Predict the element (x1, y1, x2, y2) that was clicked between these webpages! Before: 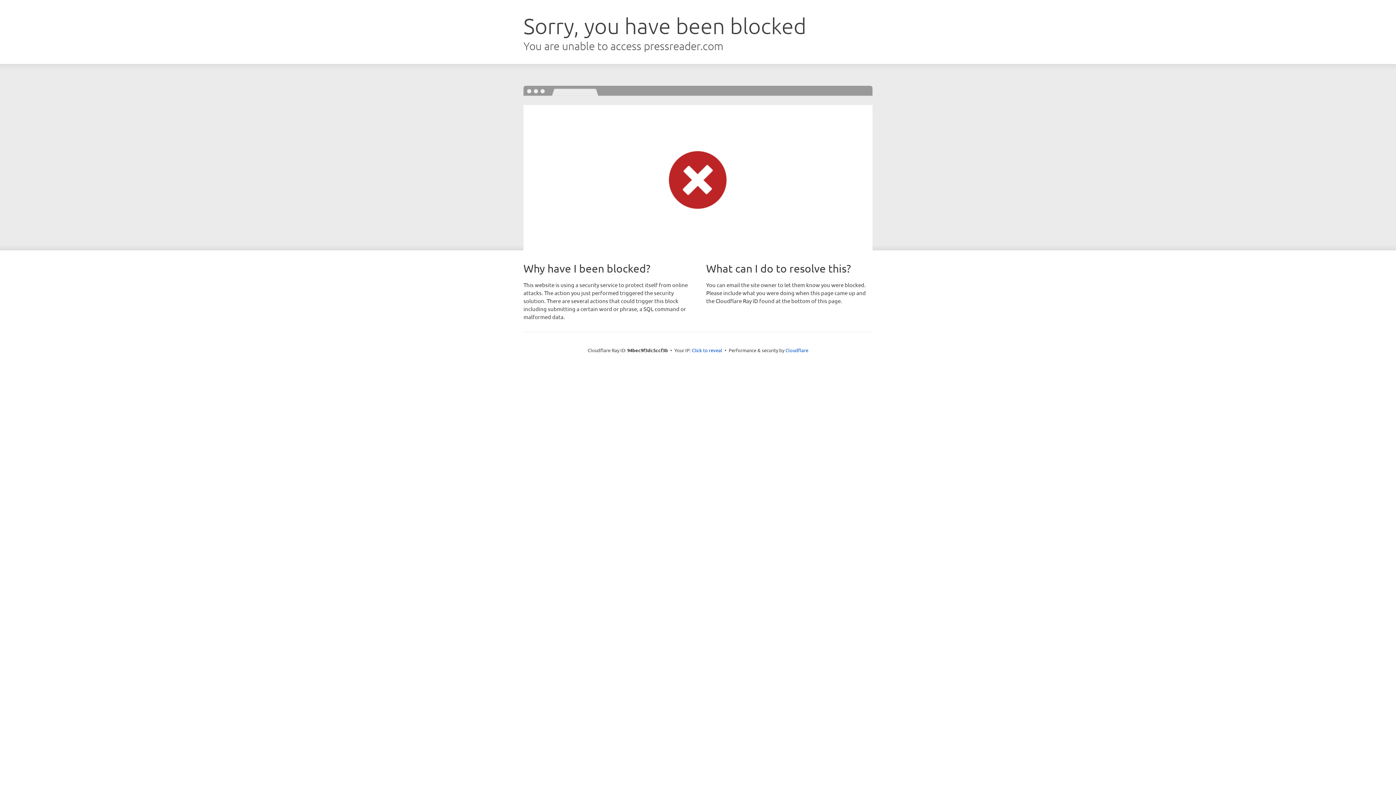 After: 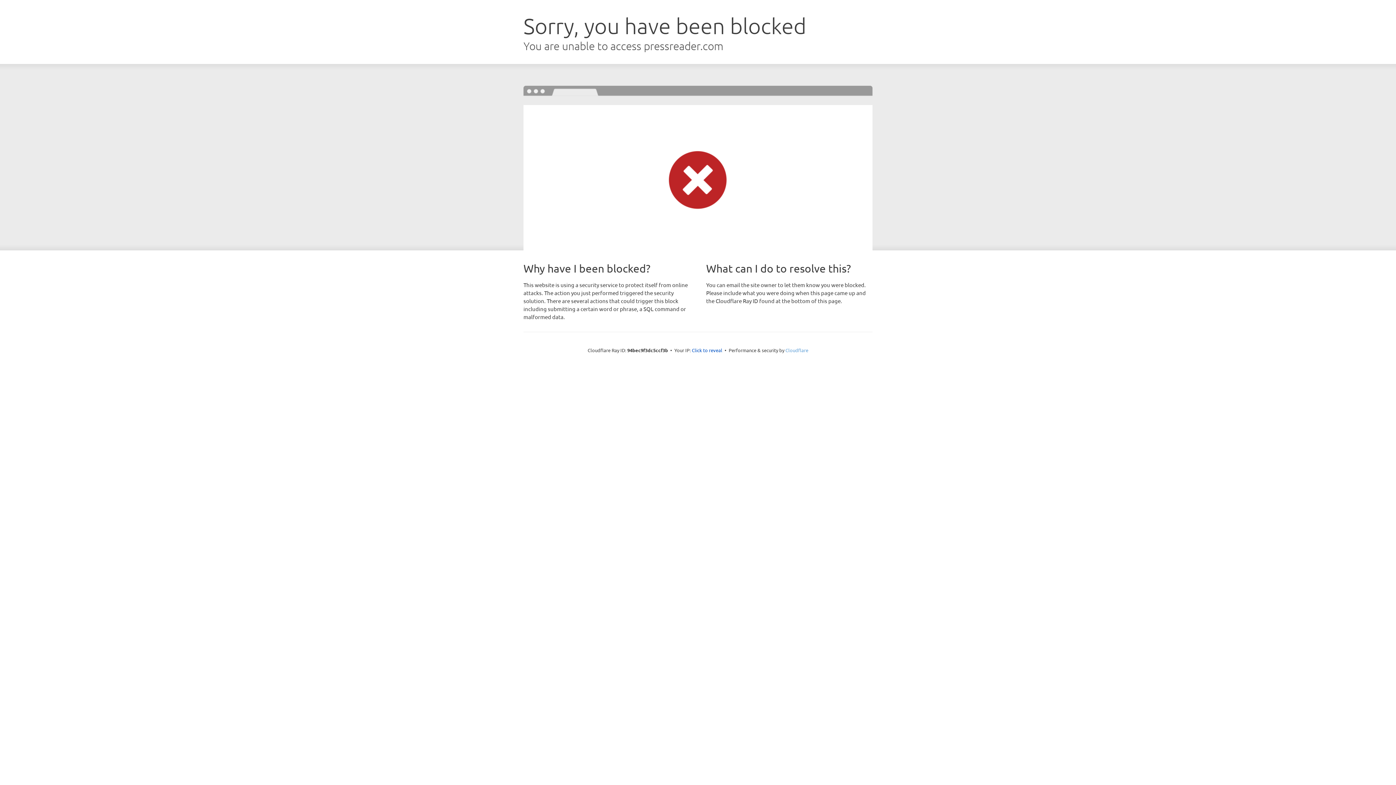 Action: bbox: (785, 347, 808, 353) label: Cloudflare